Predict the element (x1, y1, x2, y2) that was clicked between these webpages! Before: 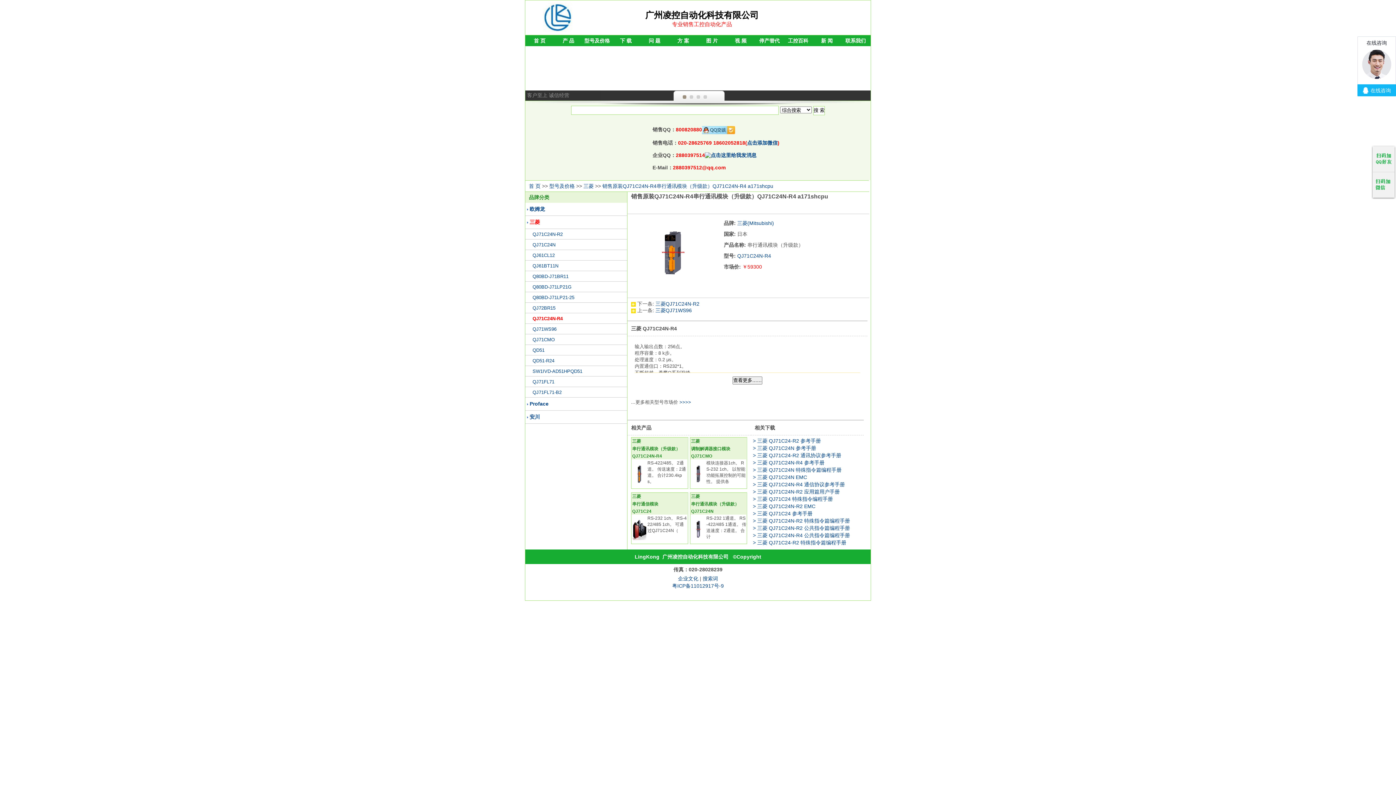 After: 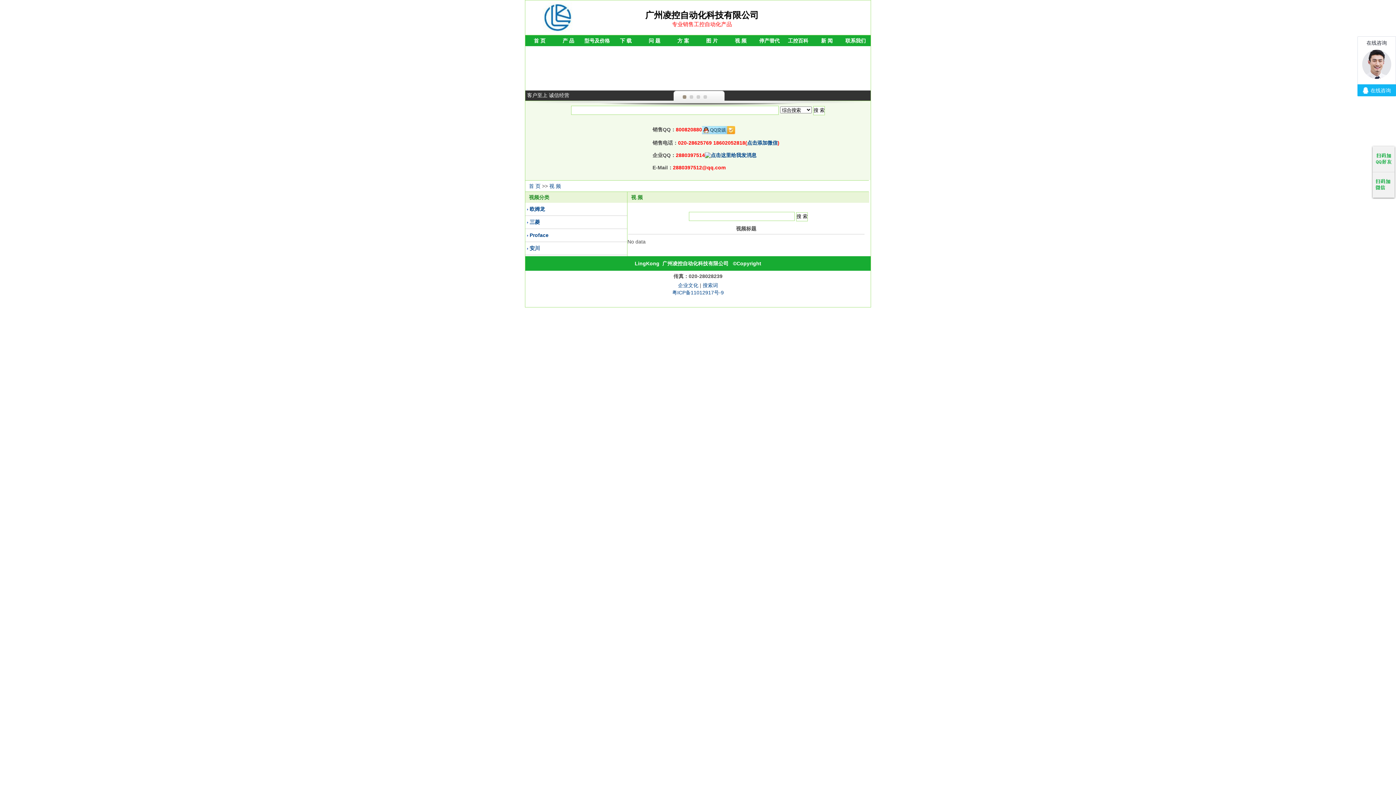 Action: label: 视 频 bbox: (726, 35, 755, 46)